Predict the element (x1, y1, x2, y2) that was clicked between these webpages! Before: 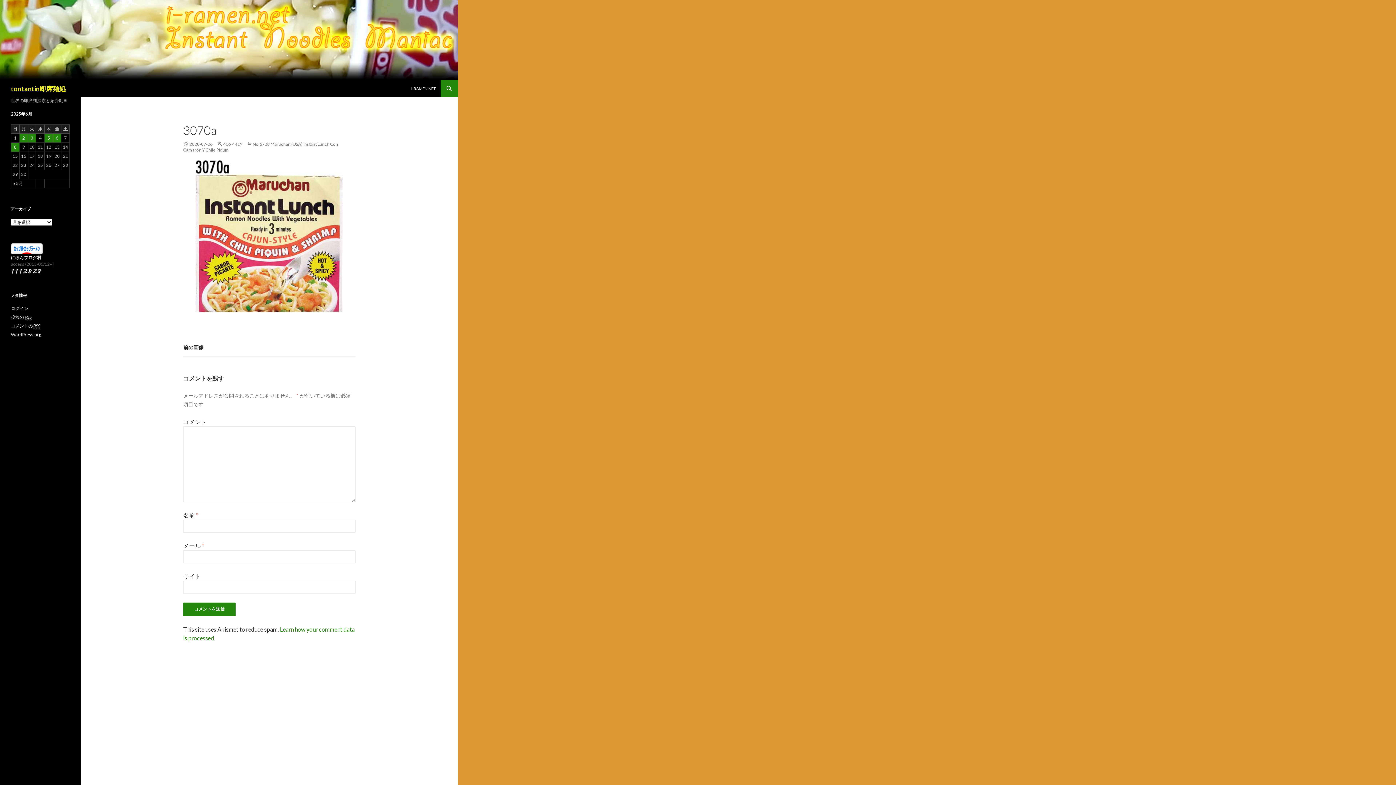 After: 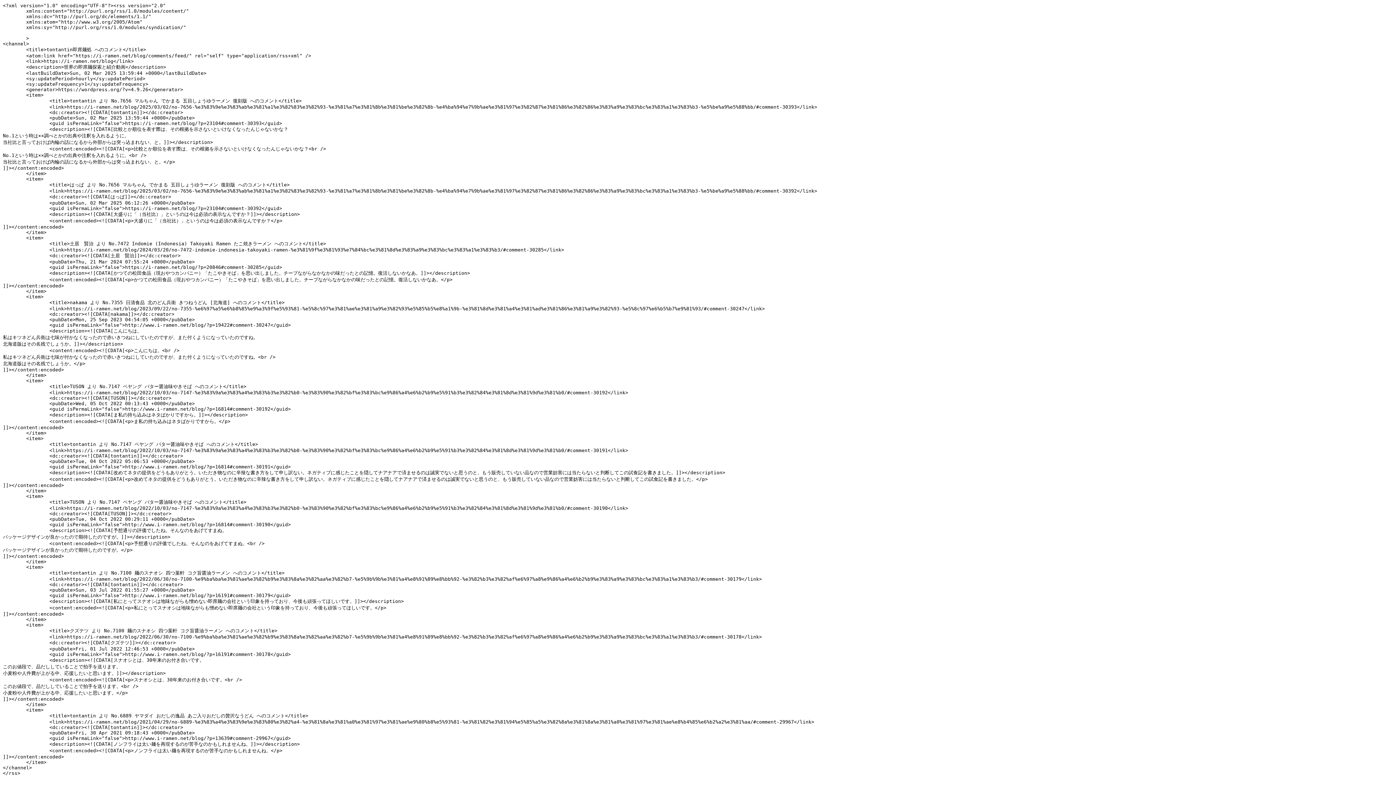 Action: label: コメントの RSS bbox: (10, 323, 40, 329)